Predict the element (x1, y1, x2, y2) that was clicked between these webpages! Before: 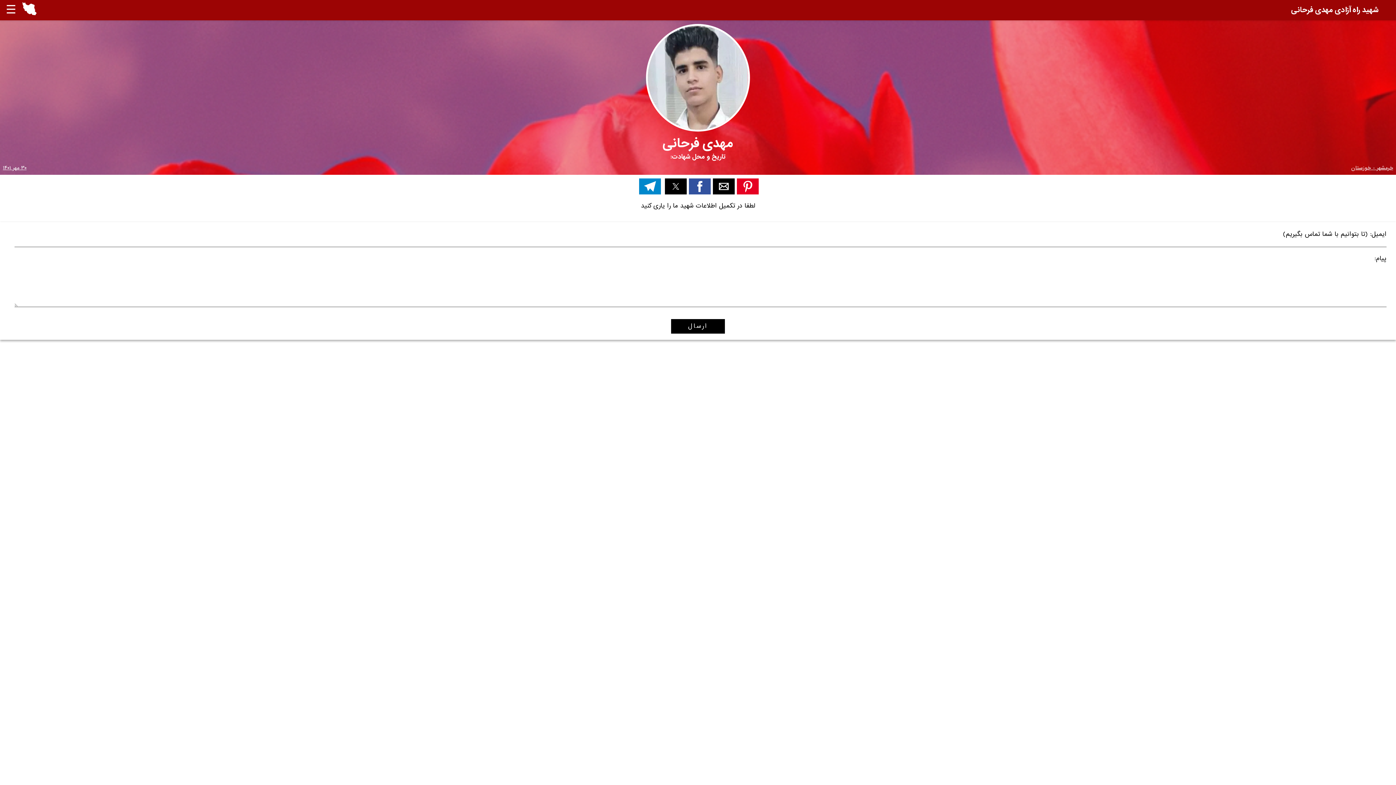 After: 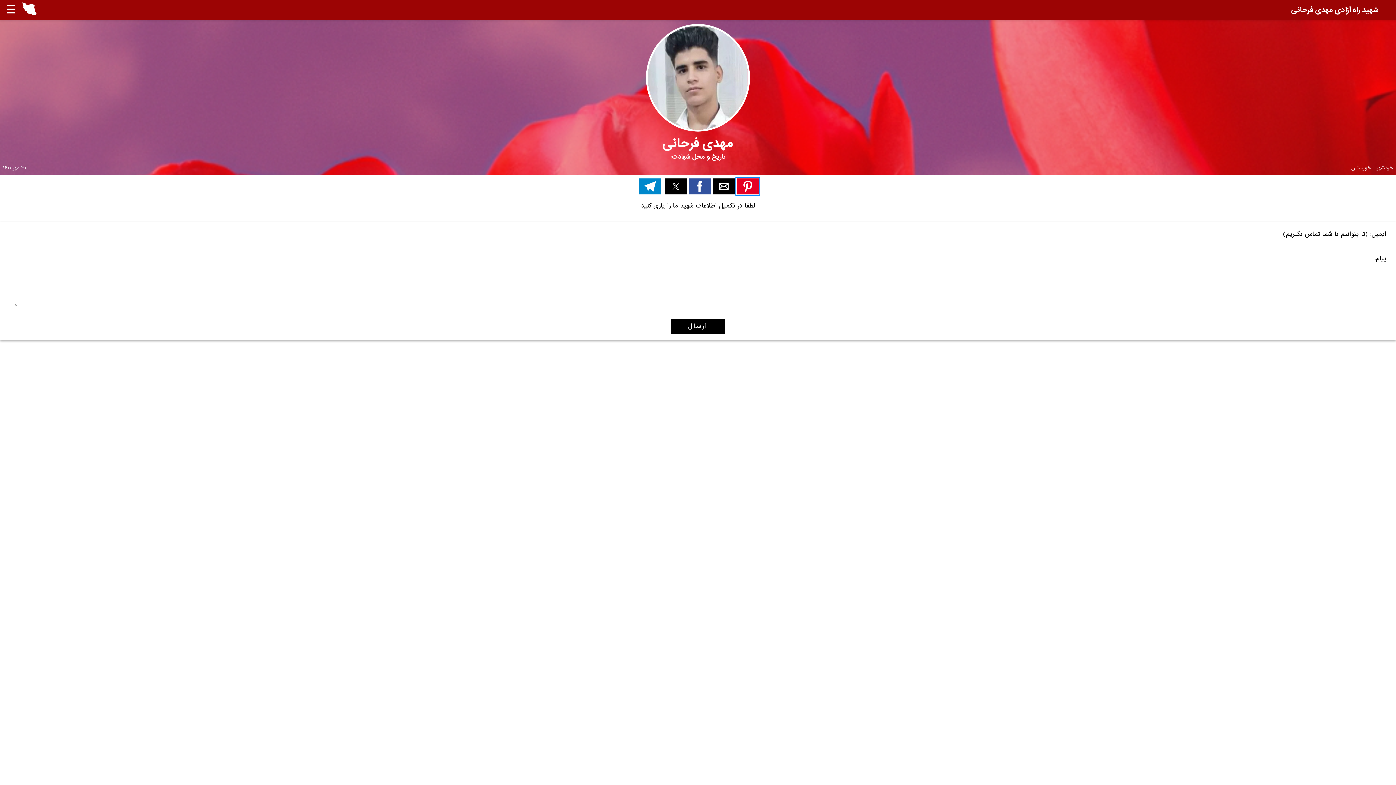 Action: bbox: (737, 178, 758, 194) label: اشتراک گذاری بر روی پینترست